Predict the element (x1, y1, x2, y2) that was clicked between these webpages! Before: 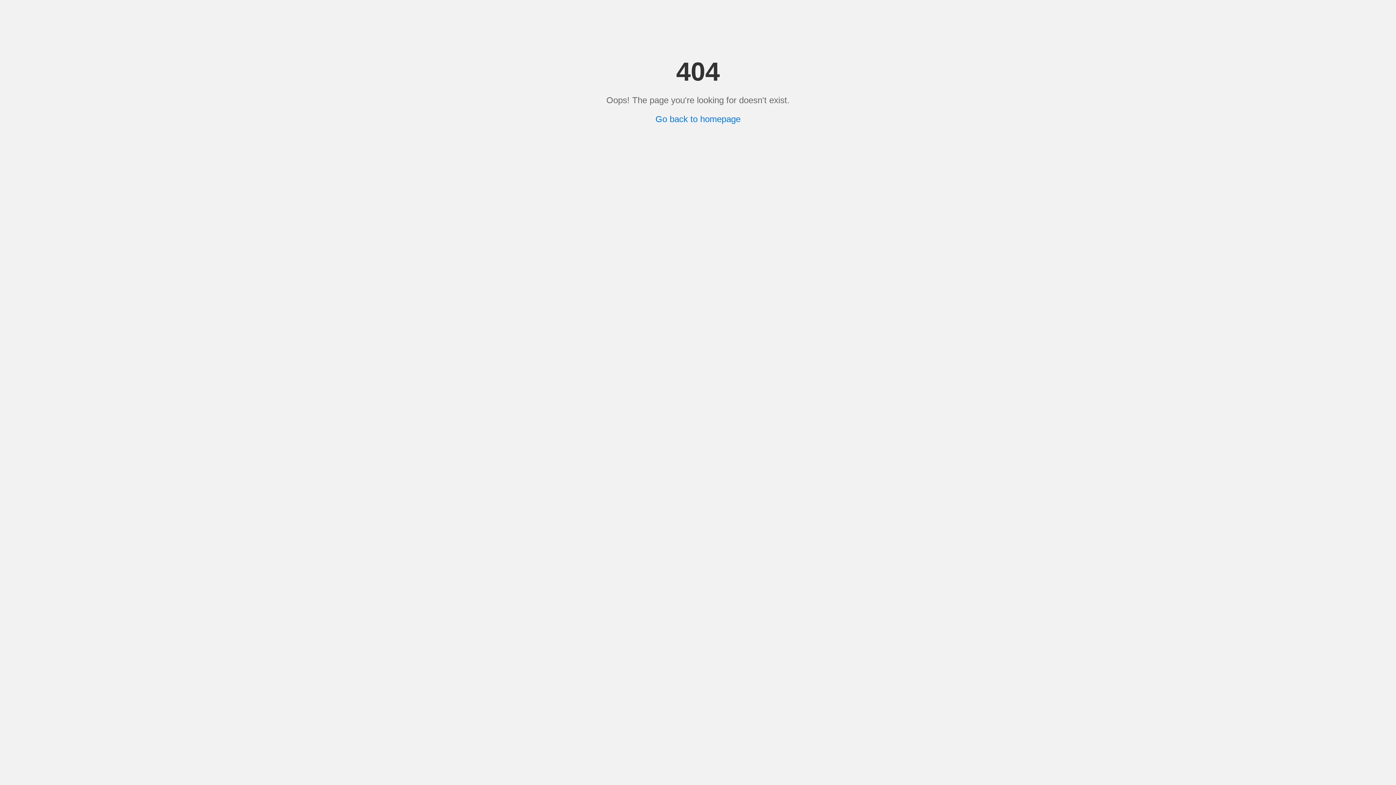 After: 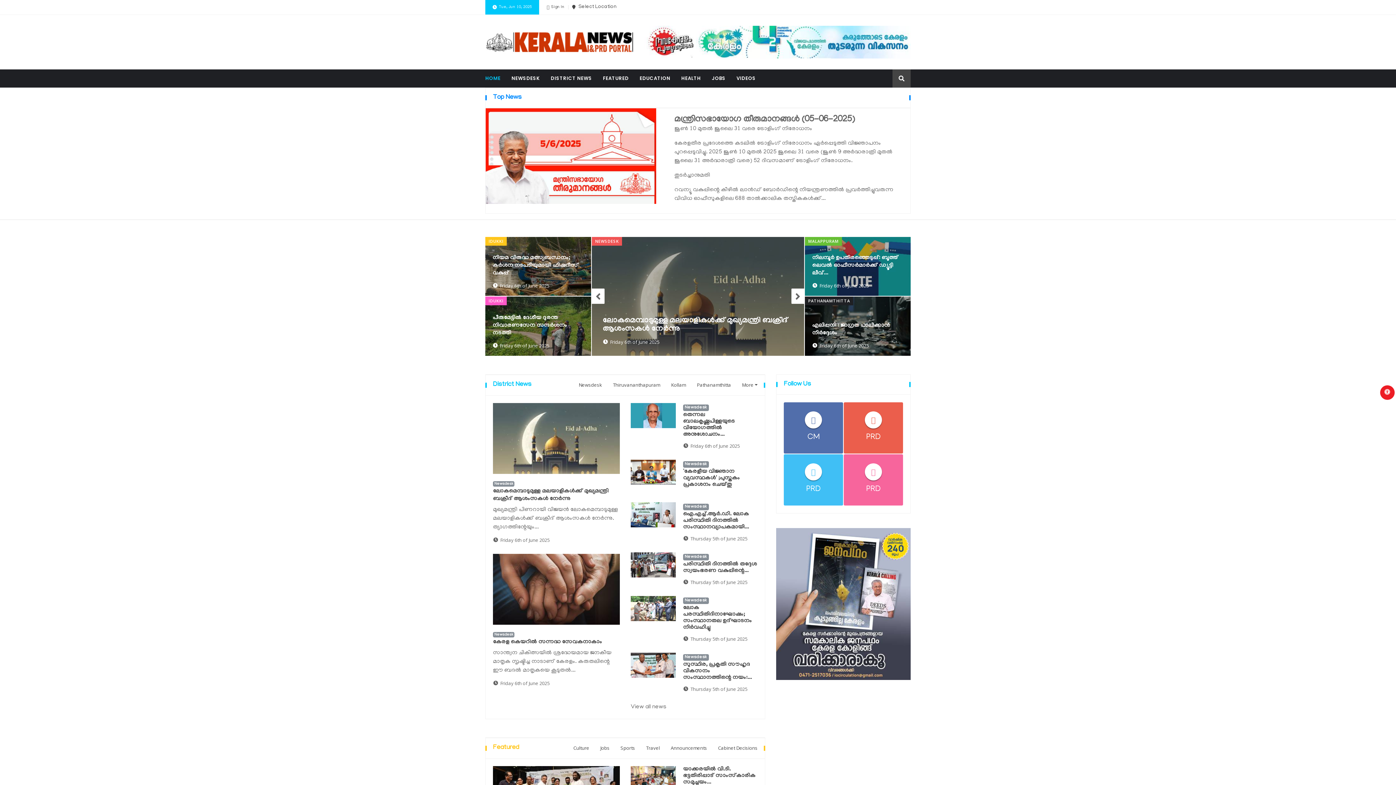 Action: label: Go back to homepage bbox: (655, 114, 740, 124)